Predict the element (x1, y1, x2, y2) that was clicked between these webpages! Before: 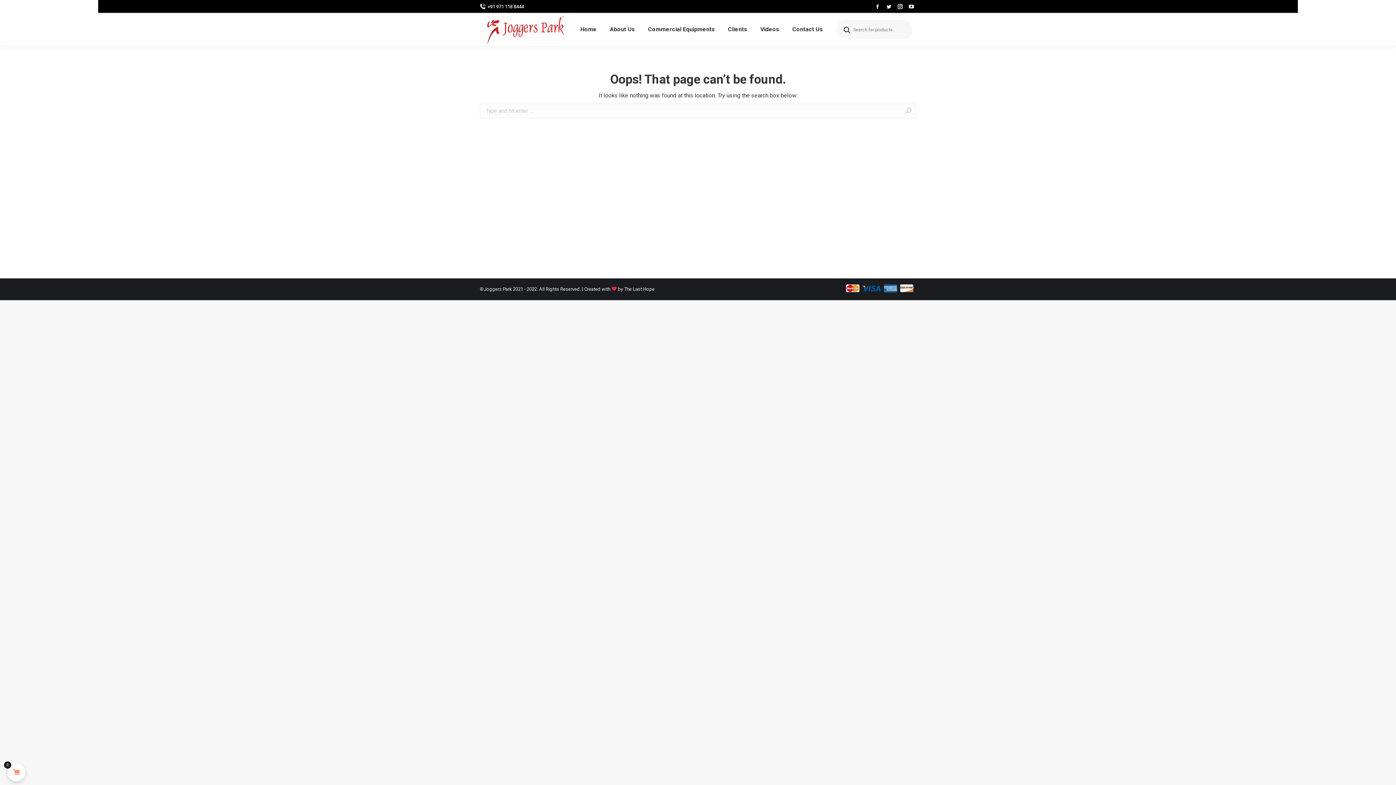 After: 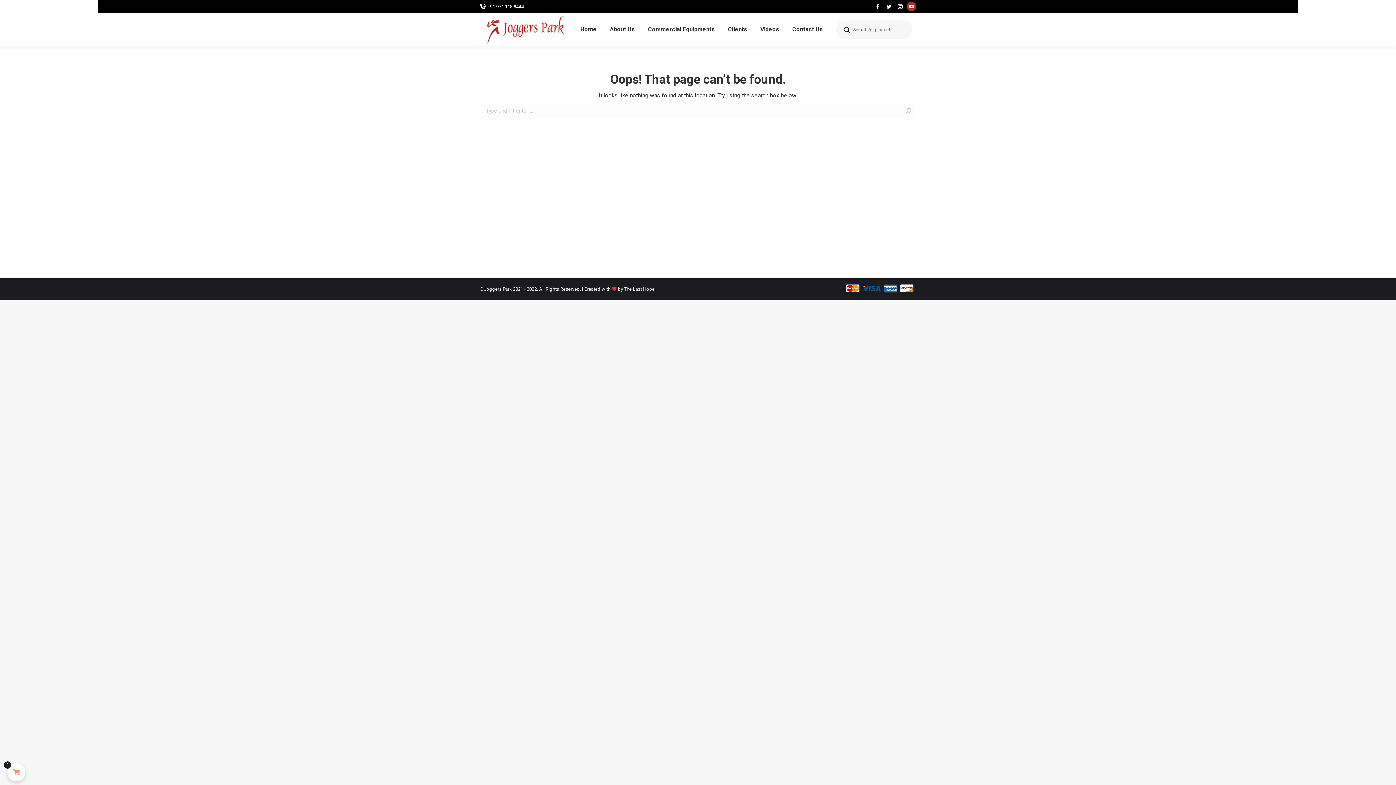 Action: bbox: (906, 1, 916, 11) label: YouTube page opens in new window